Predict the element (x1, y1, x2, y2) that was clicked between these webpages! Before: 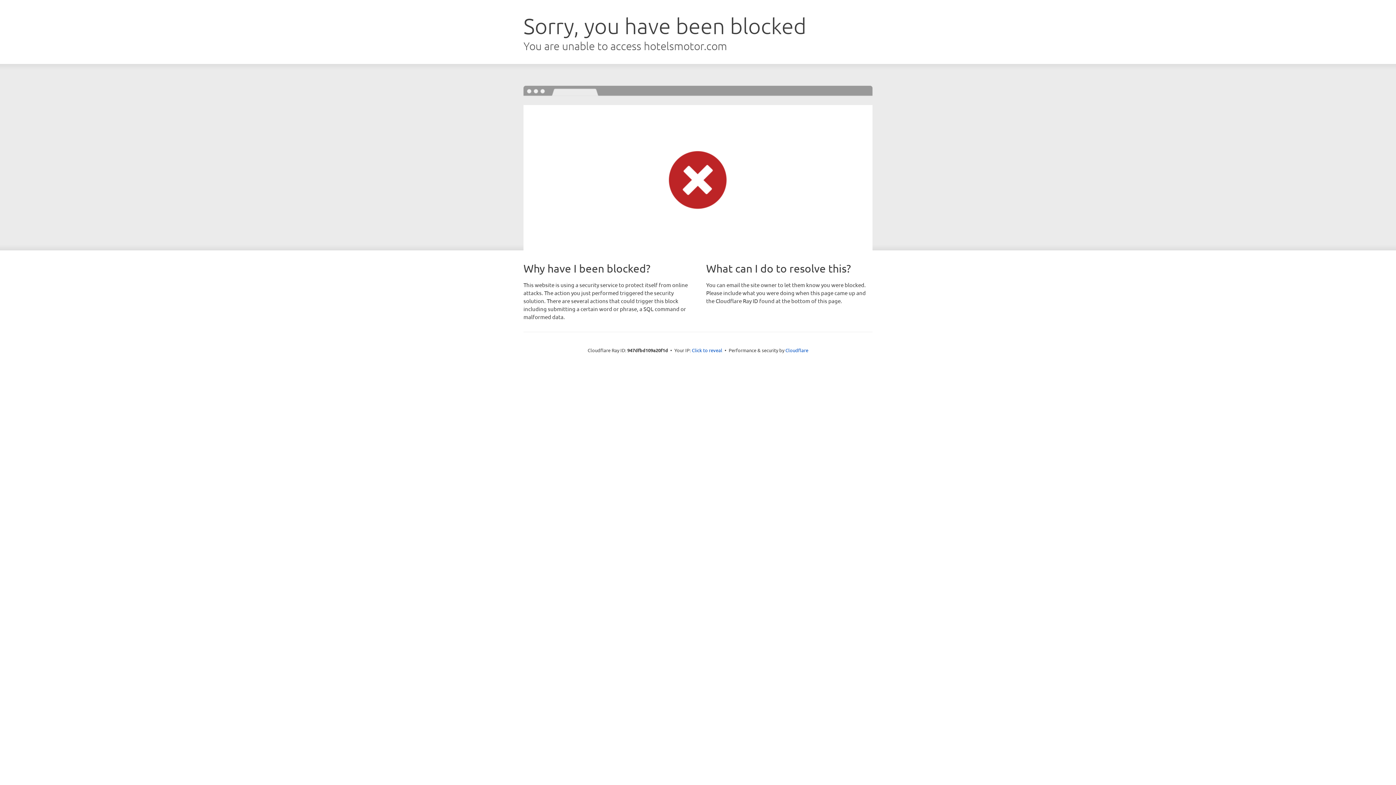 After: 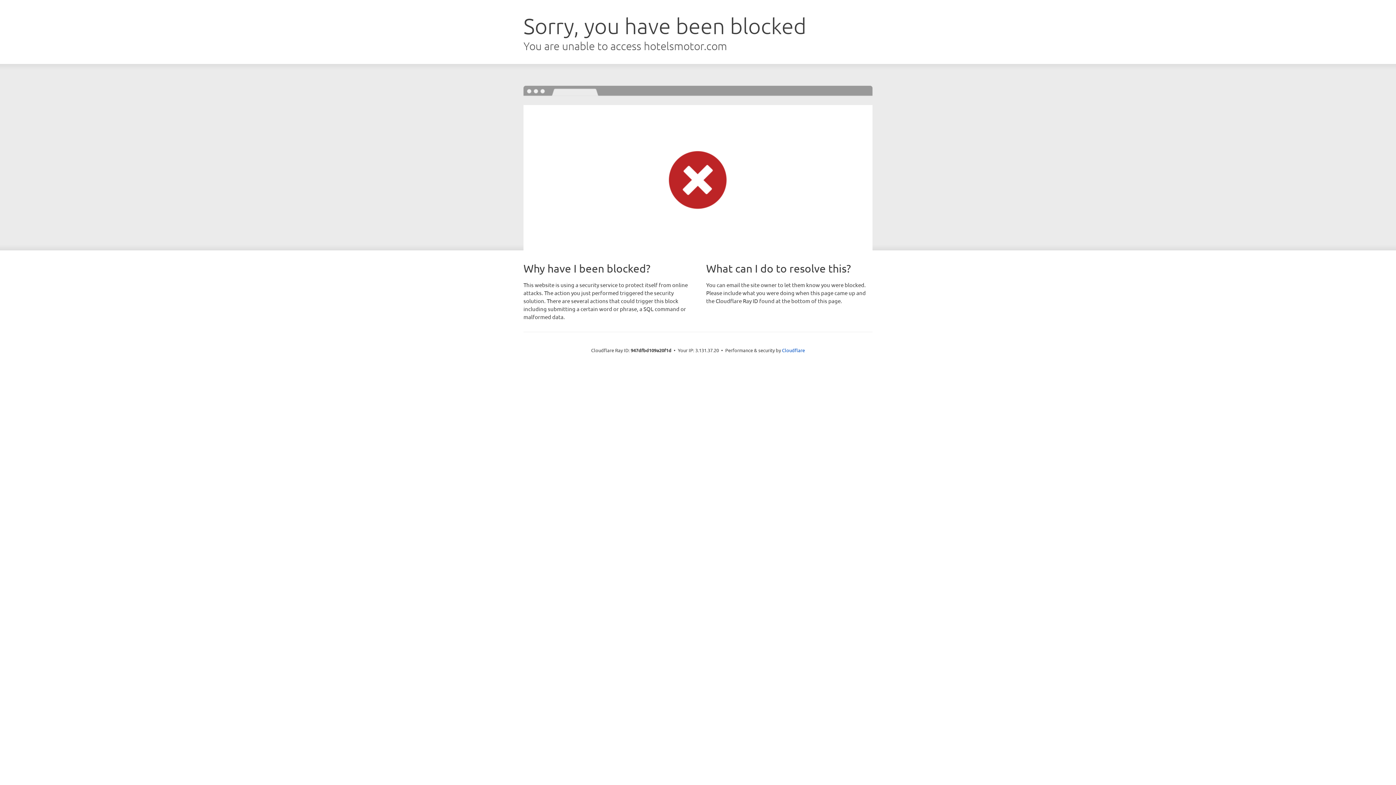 Action: bbox: (692, 346, 722, 353) label: Click to reveal